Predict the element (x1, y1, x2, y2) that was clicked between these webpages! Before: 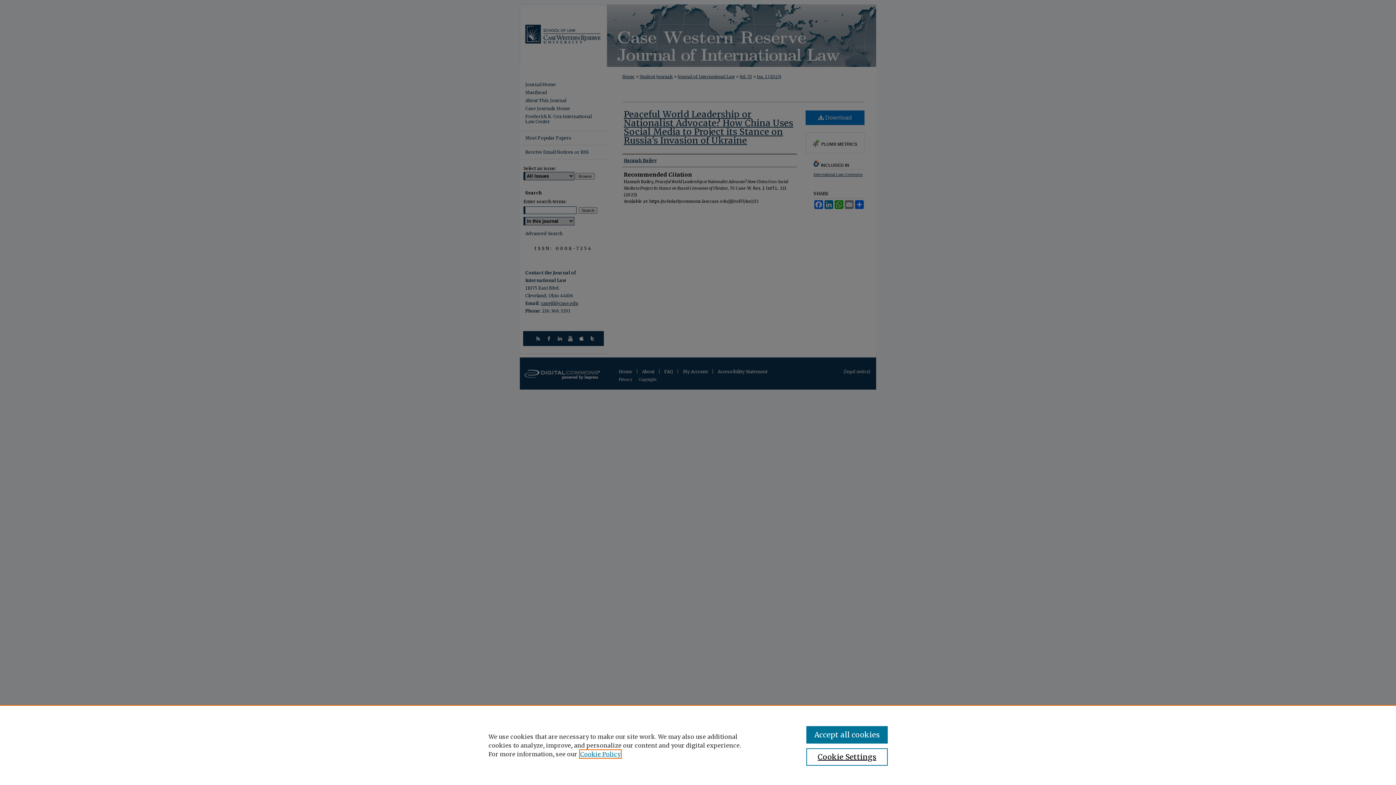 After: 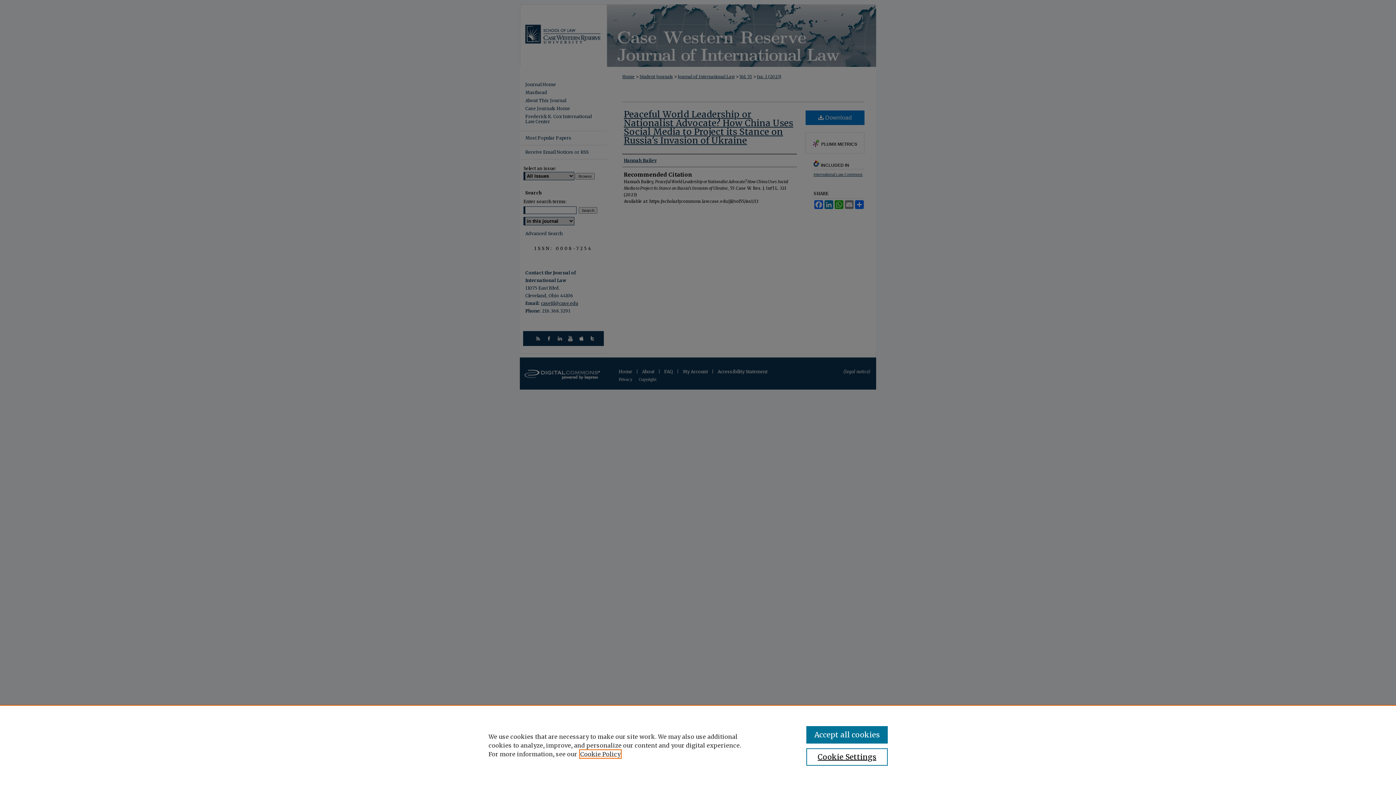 Action: bbox: (580, 750, 620, 758) label: , opens in a new tab